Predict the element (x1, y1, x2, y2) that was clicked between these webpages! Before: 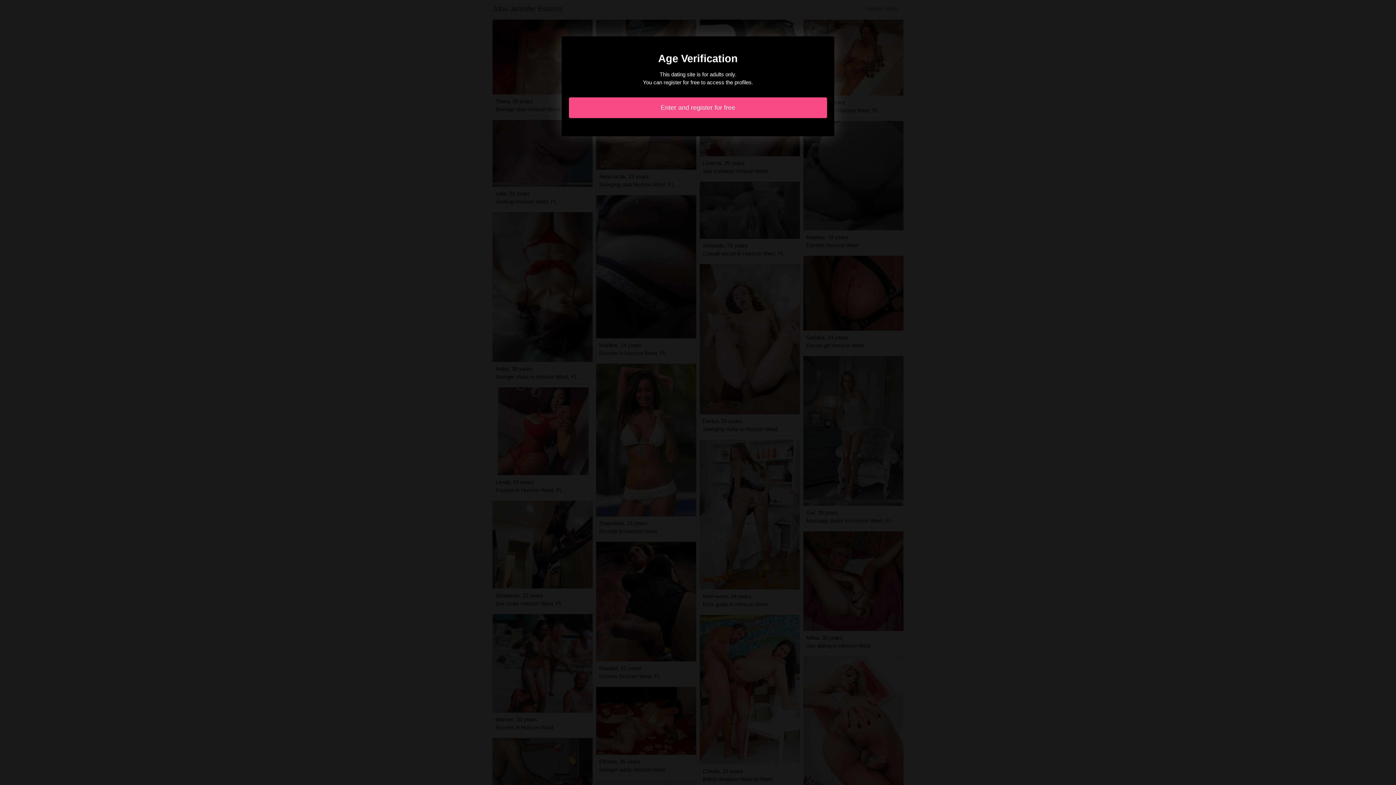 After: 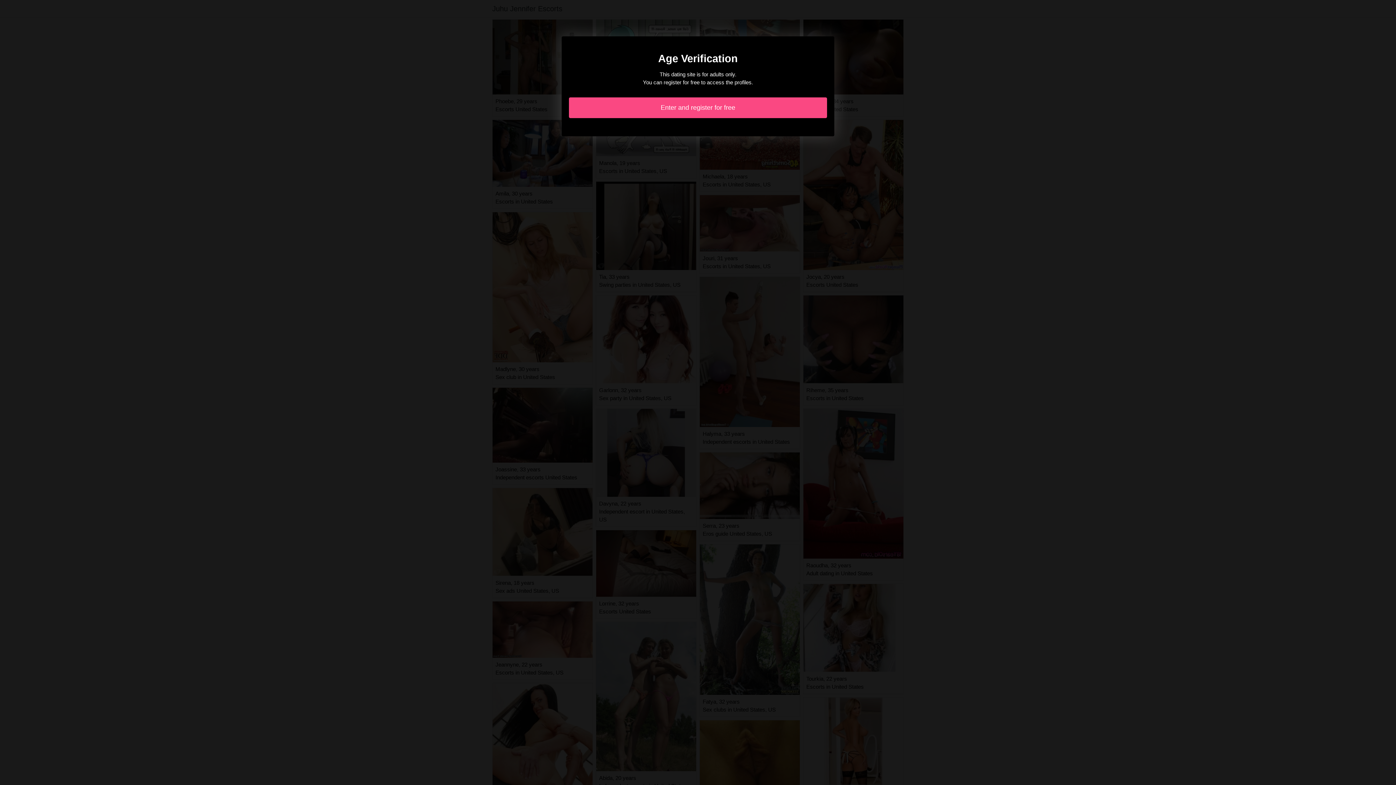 Action: label: Enter and register for free bbox: (569, 97, 827, 118)